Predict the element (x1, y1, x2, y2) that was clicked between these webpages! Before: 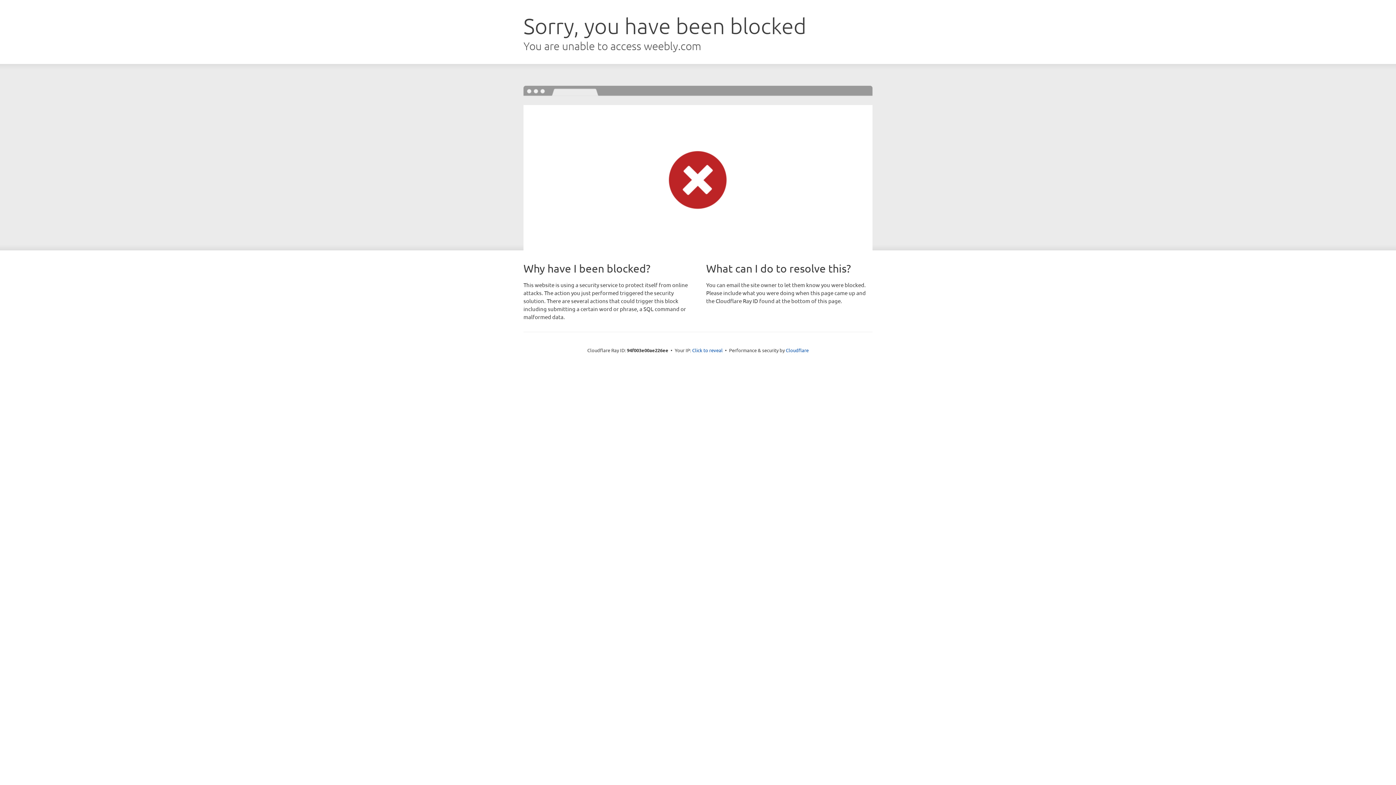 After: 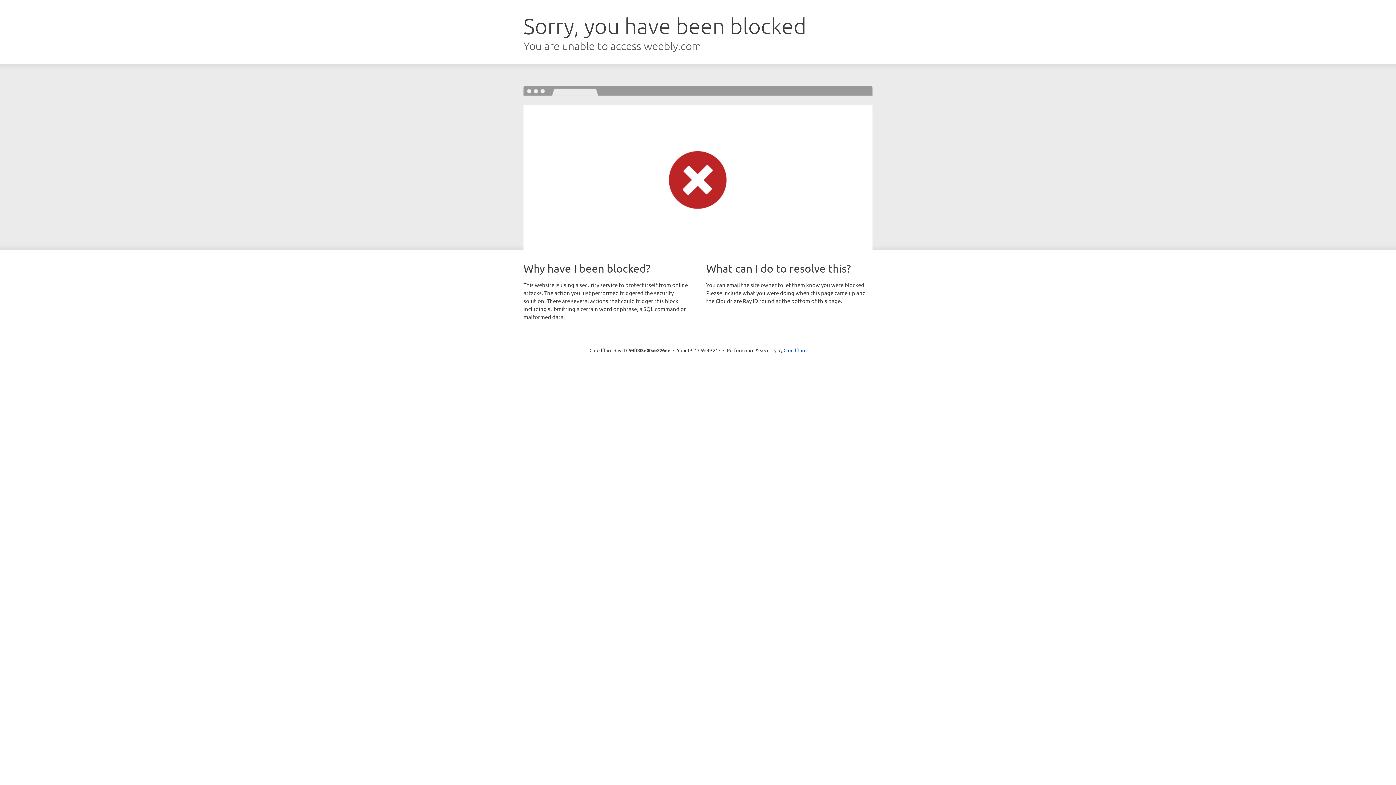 Action: bbox: (692, 346, 722, 353) label: Click to reveal